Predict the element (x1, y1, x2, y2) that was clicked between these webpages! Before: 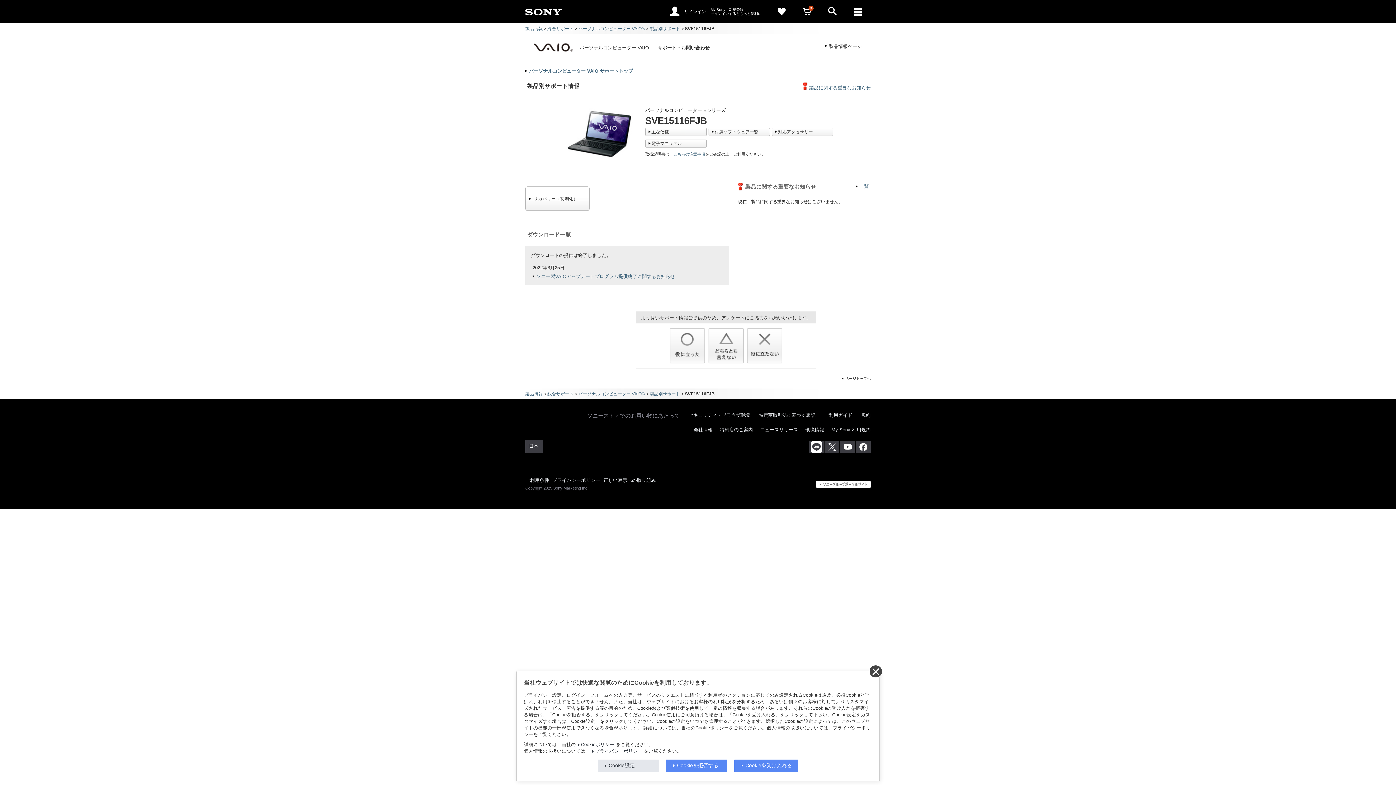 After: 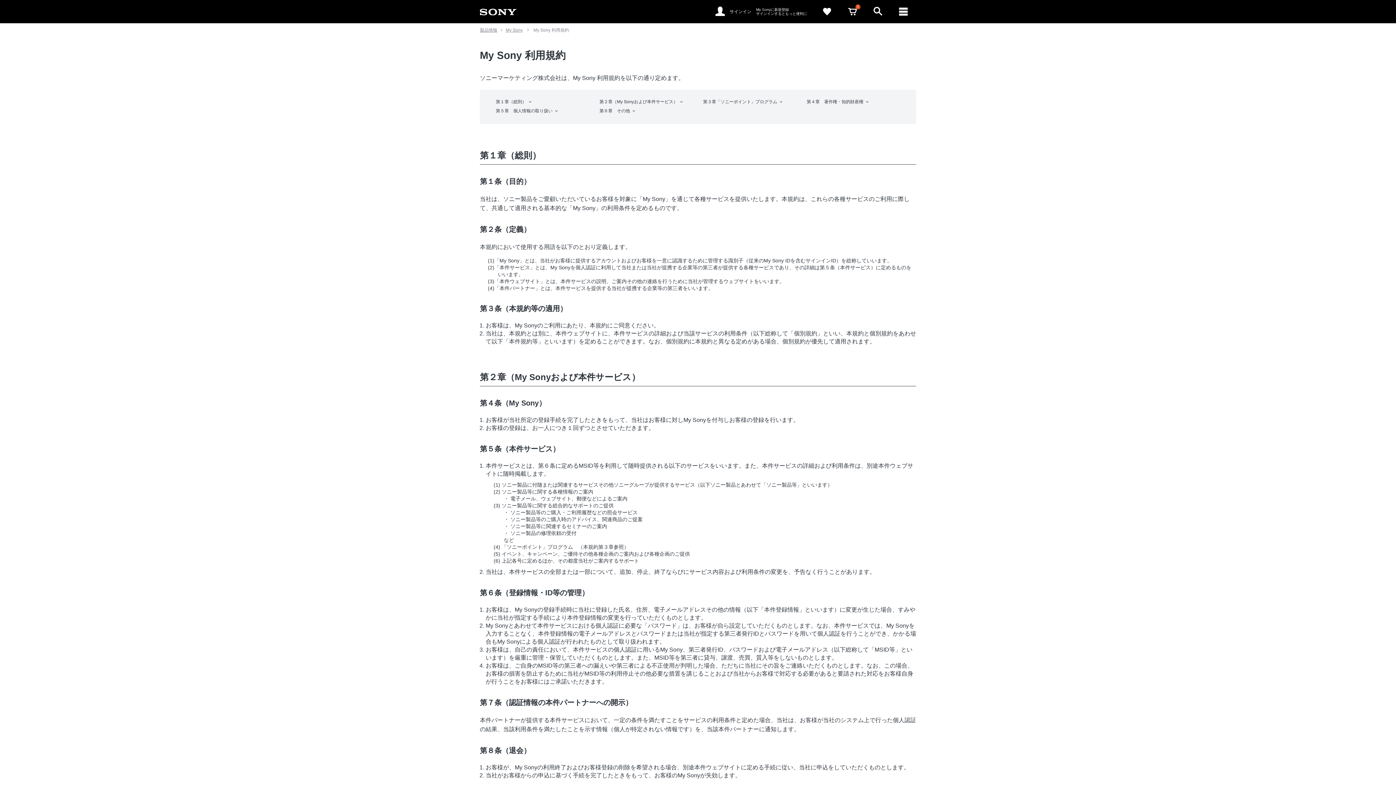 Action: bbox: (831, 427, 870, 432) label: My Sony 利用規約